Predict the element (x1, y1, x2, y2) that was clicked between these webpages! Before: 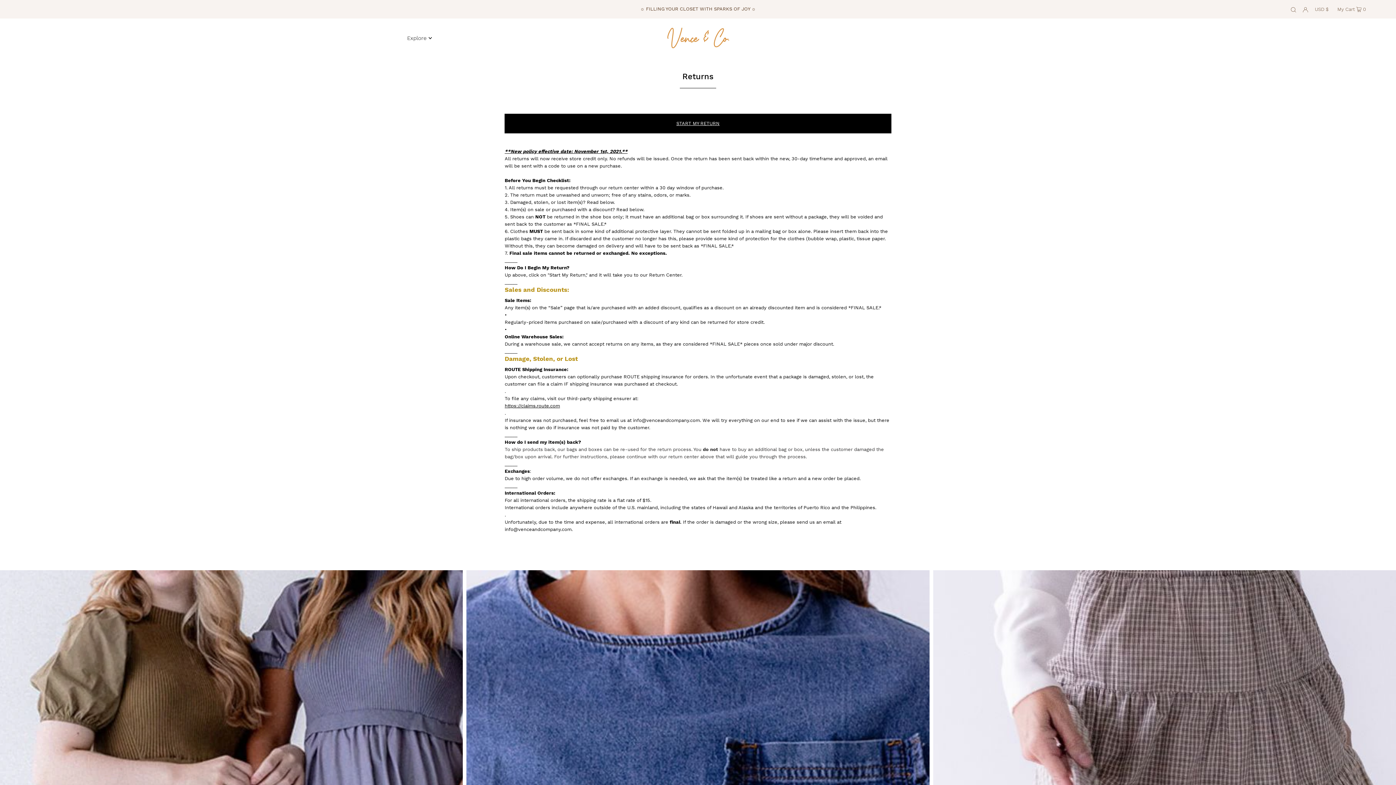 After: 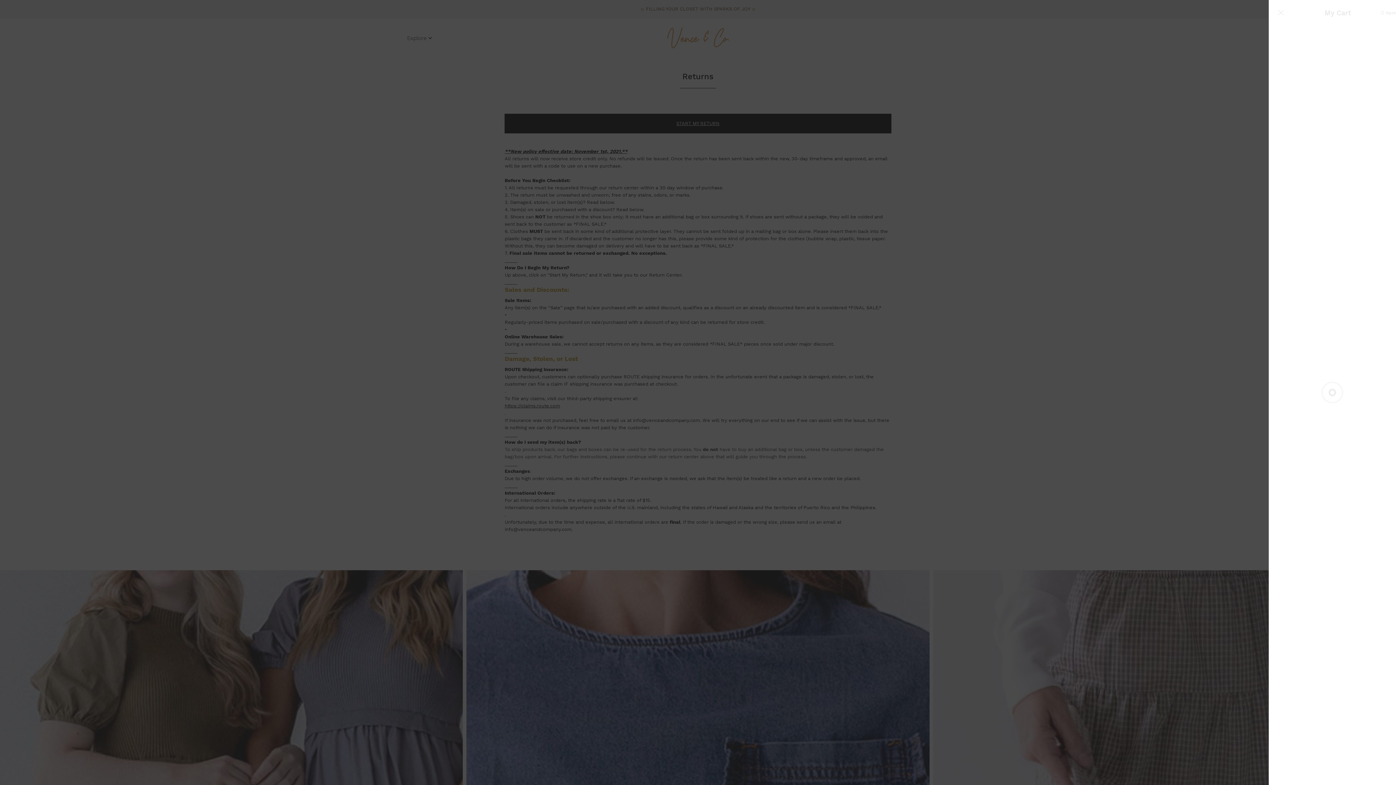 Action: label: My Cart  0 bbox: (1335, 0, 1368, 18)